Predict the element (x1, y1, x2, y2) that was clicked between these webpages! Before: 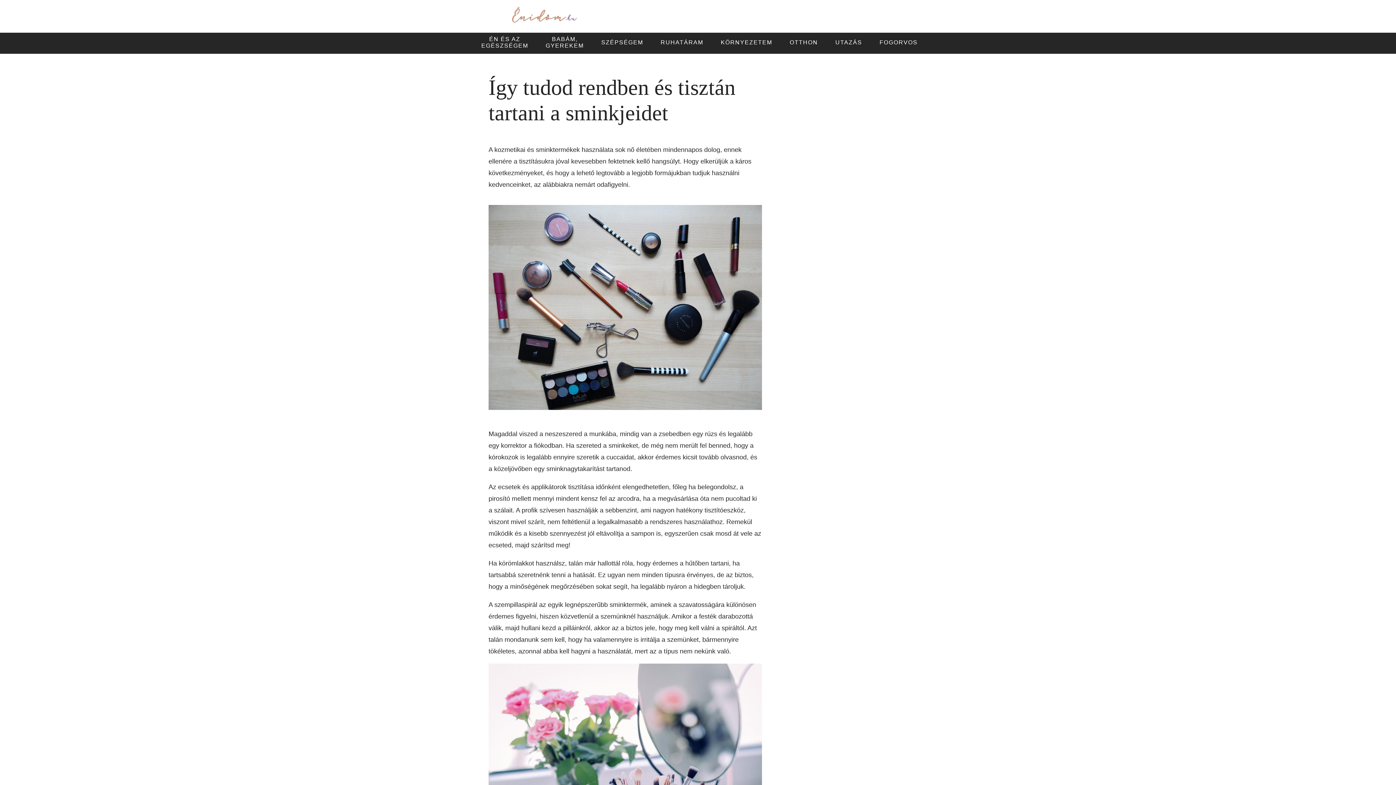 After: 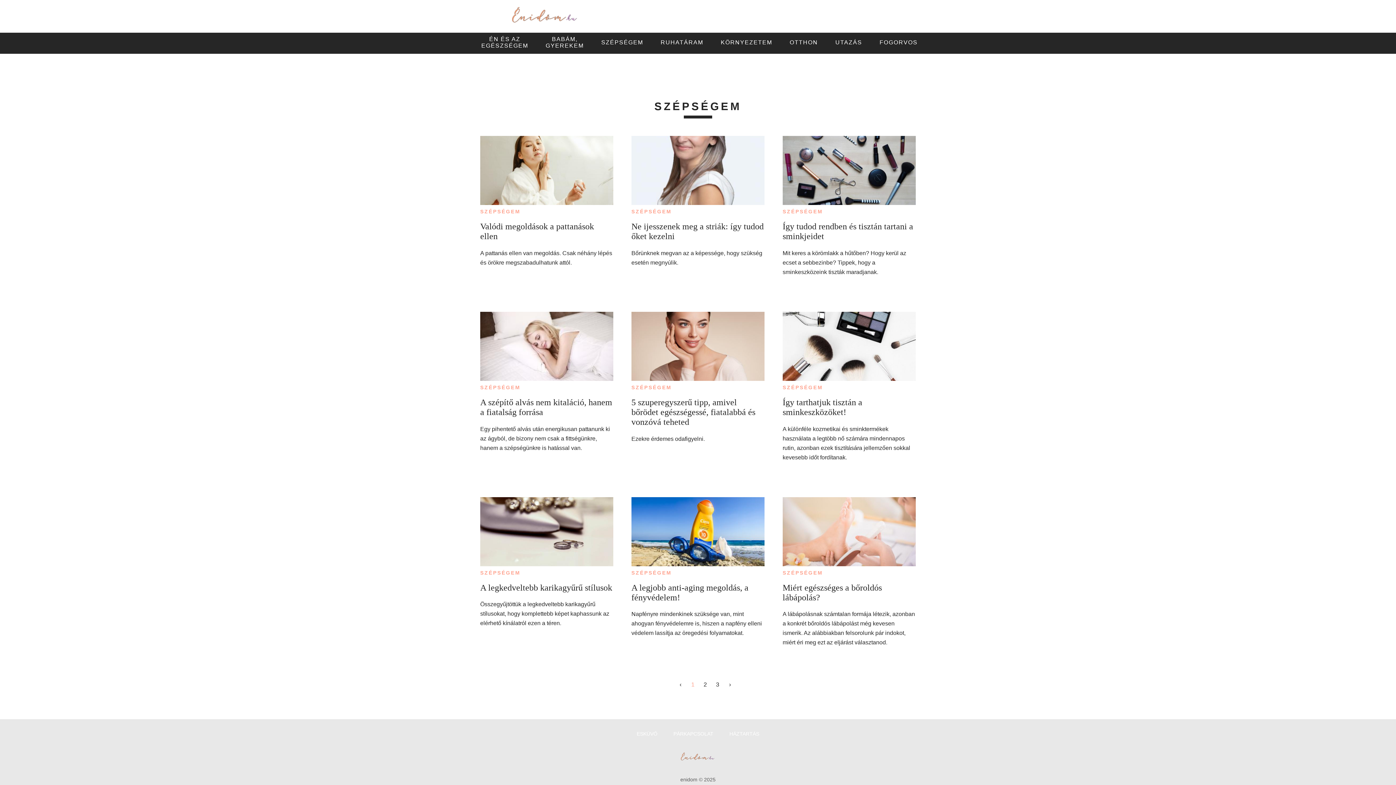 Action: bbox: (597, 37, 646, 48) label: SZÉPSÉGEM